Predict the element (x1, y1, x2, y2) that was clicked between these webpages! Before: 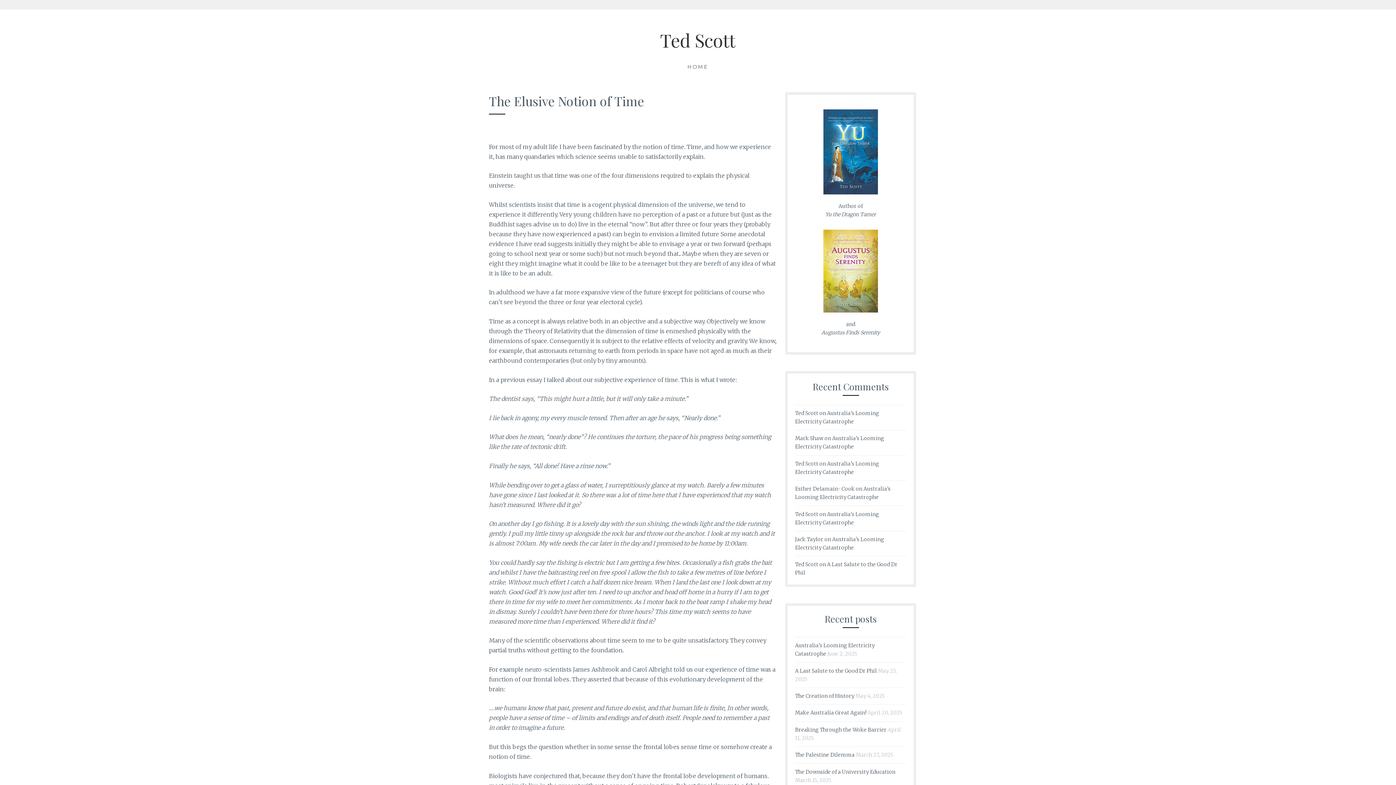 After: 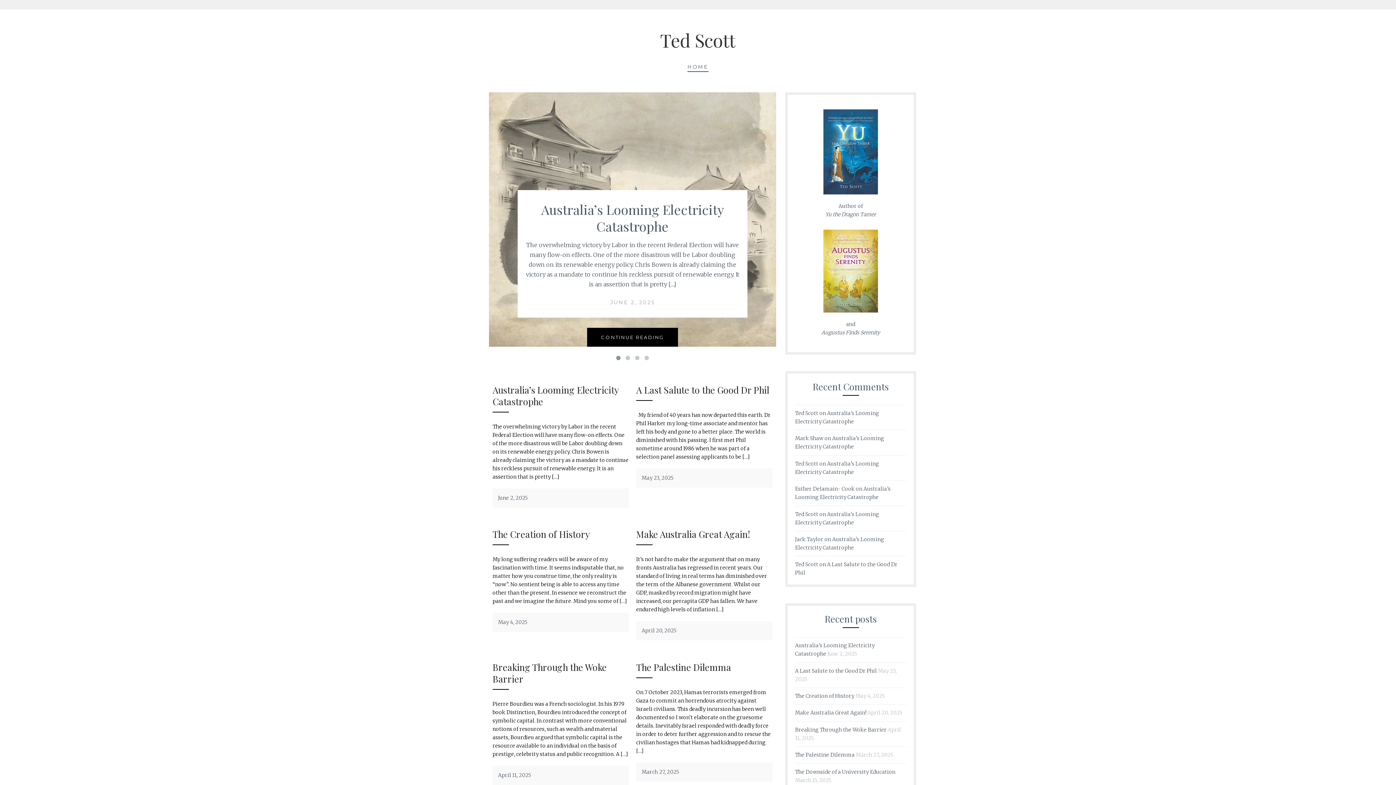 Action: label: Ted Scott bbox: (795, 460, 818, 467)